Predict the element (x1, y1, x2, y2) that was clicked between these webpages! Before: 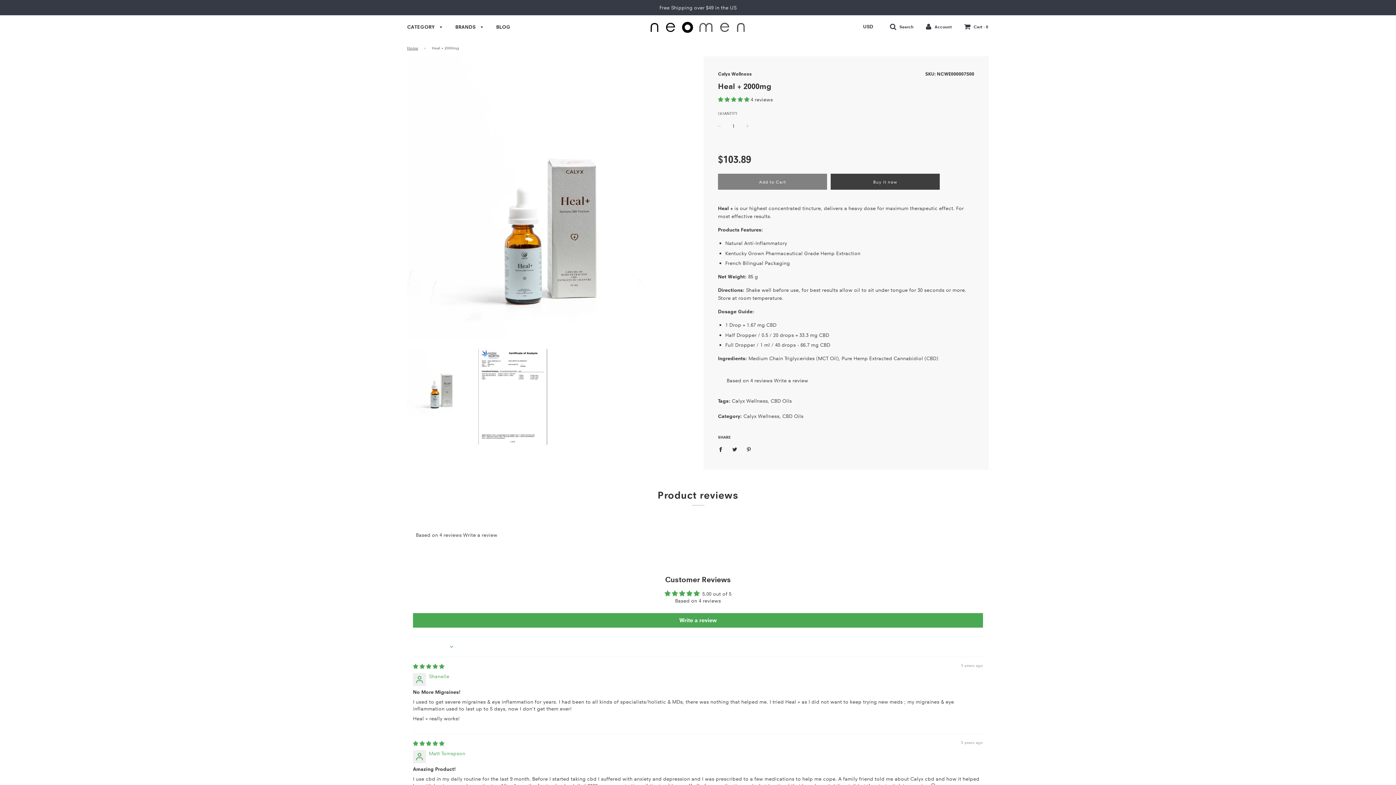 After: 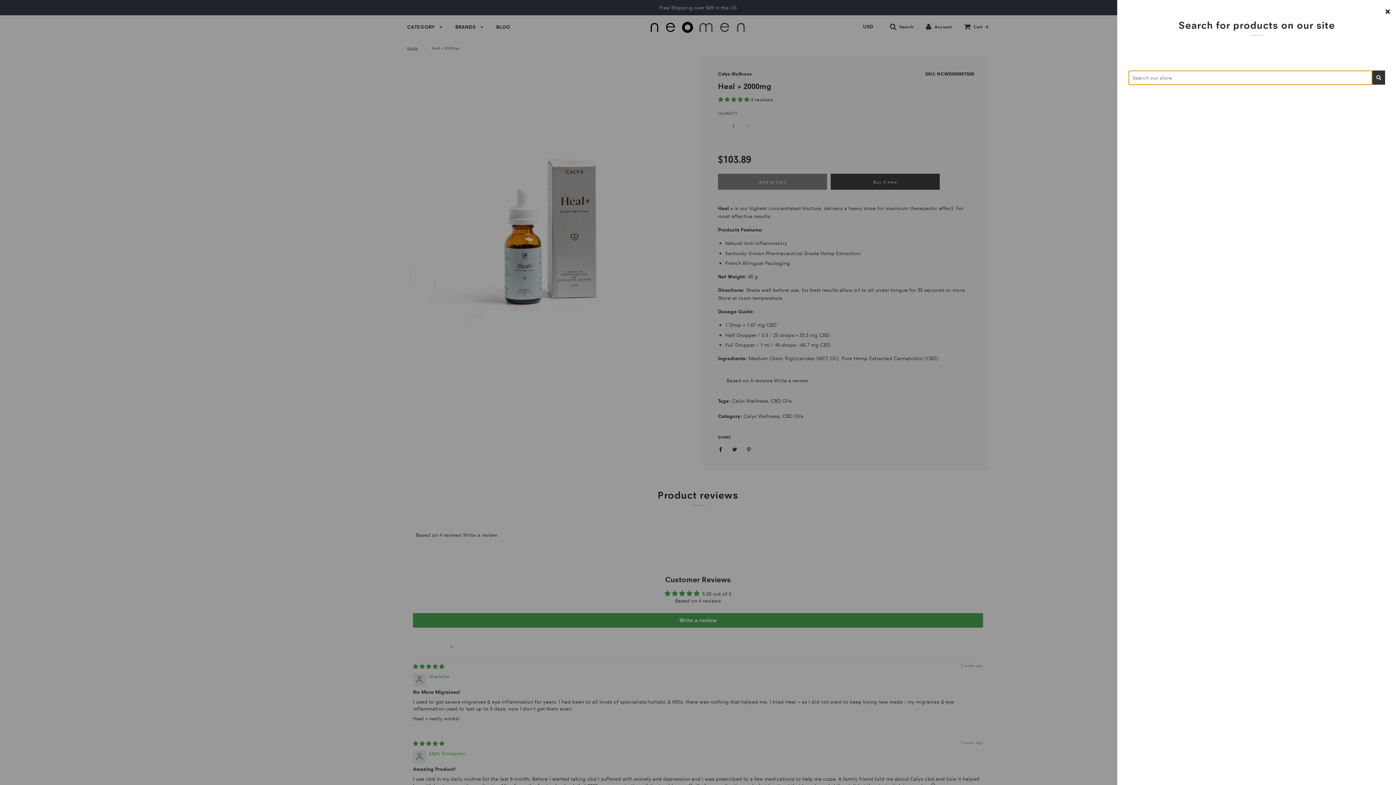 Action: label:  Search bbox: (890, 23, 913, 29)